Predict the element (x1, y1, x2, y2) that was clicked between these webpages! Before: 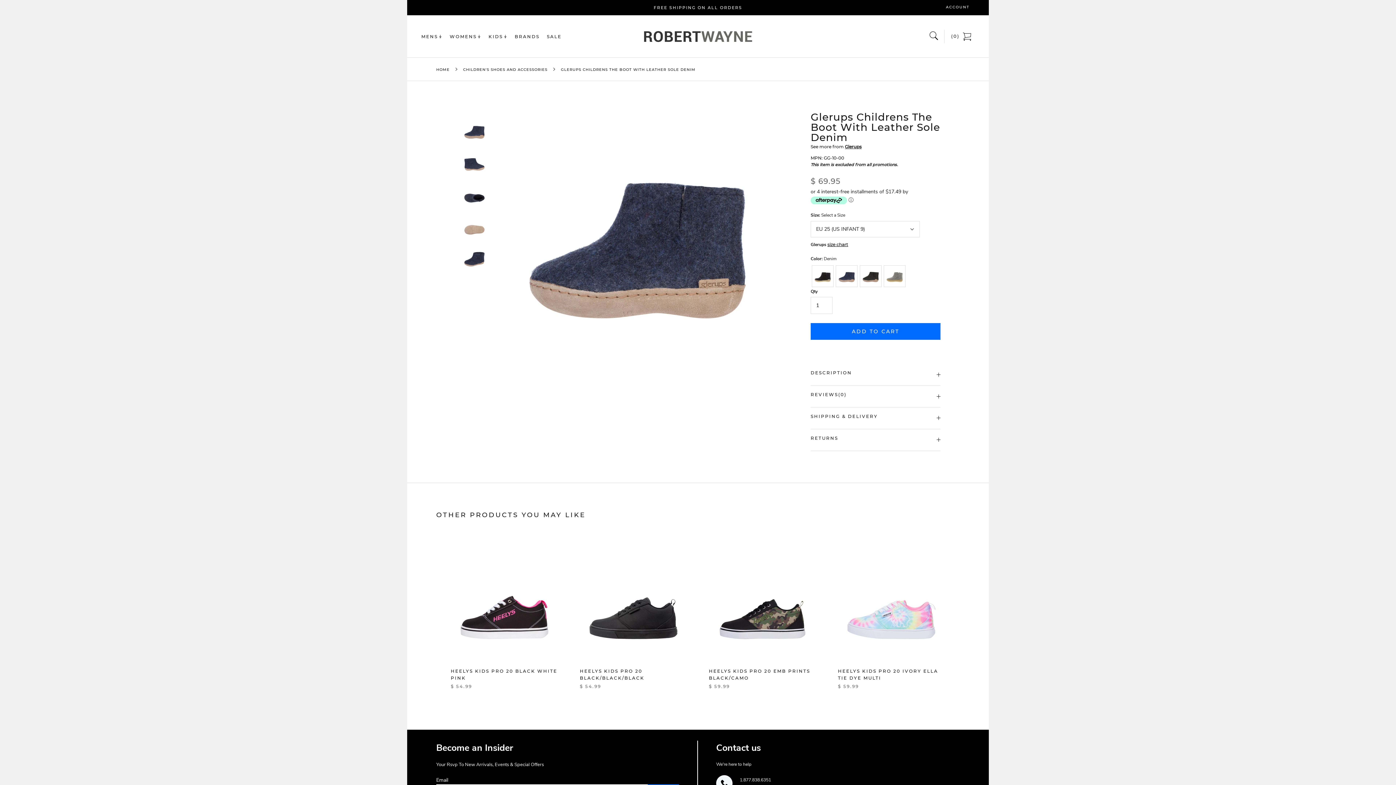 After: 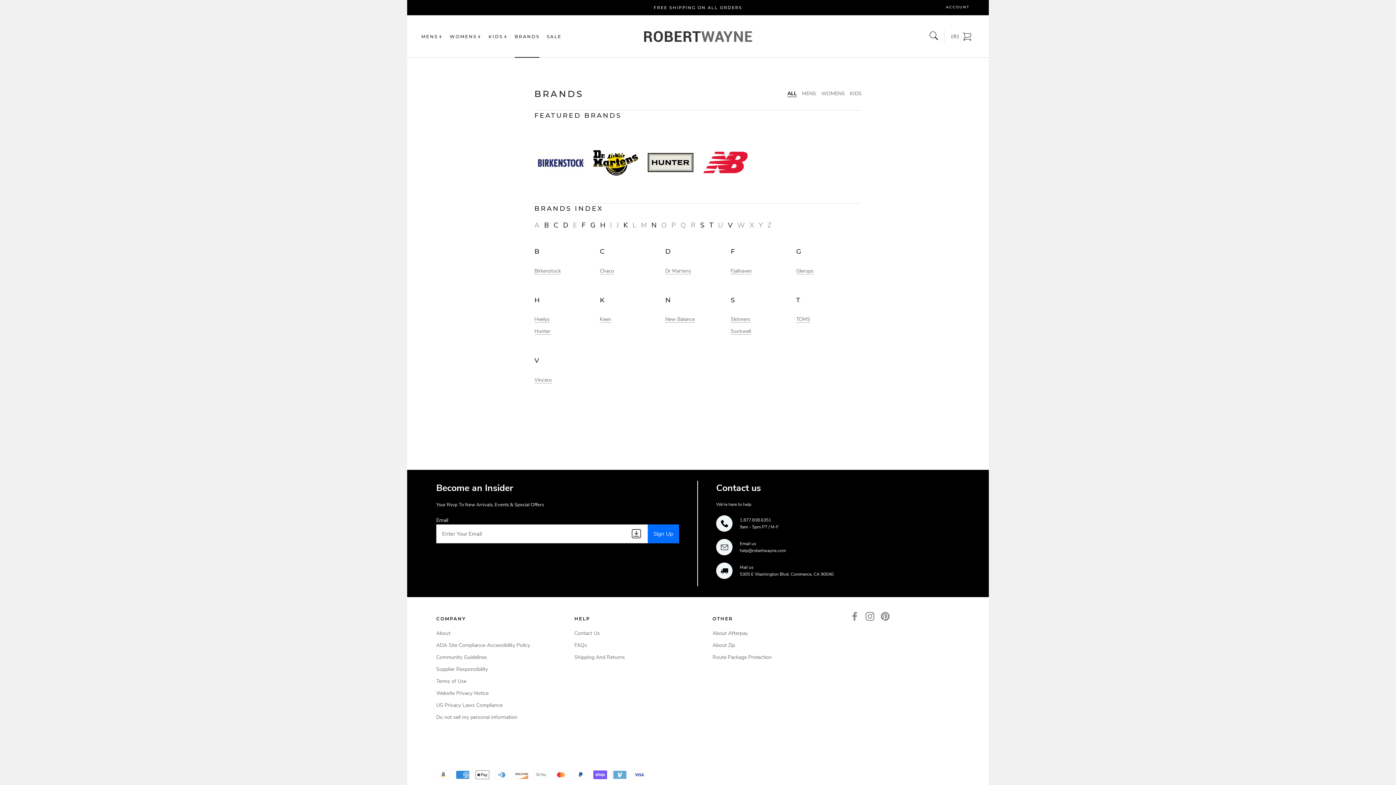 Action: bbox: (514, 33, 539, 39) label: BRANDS
BRANDS